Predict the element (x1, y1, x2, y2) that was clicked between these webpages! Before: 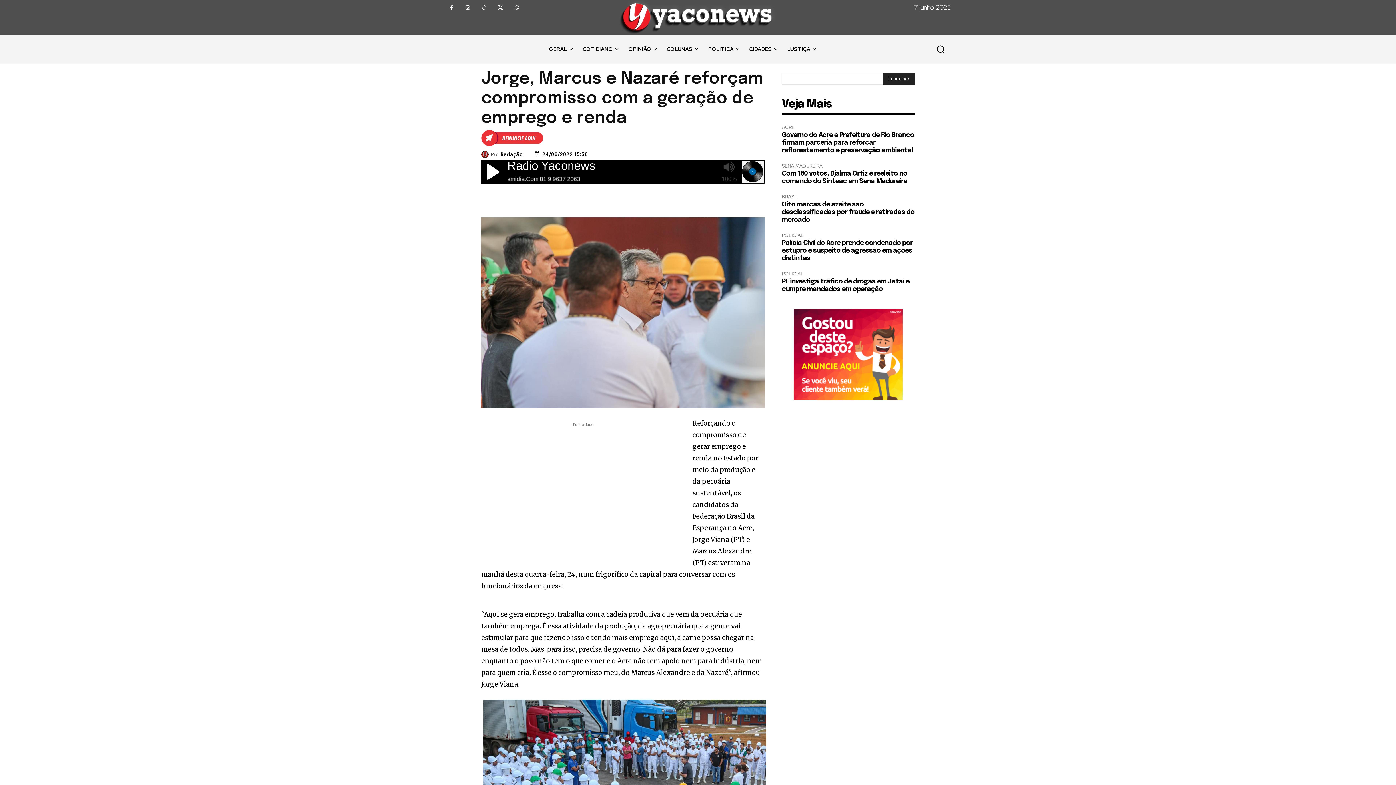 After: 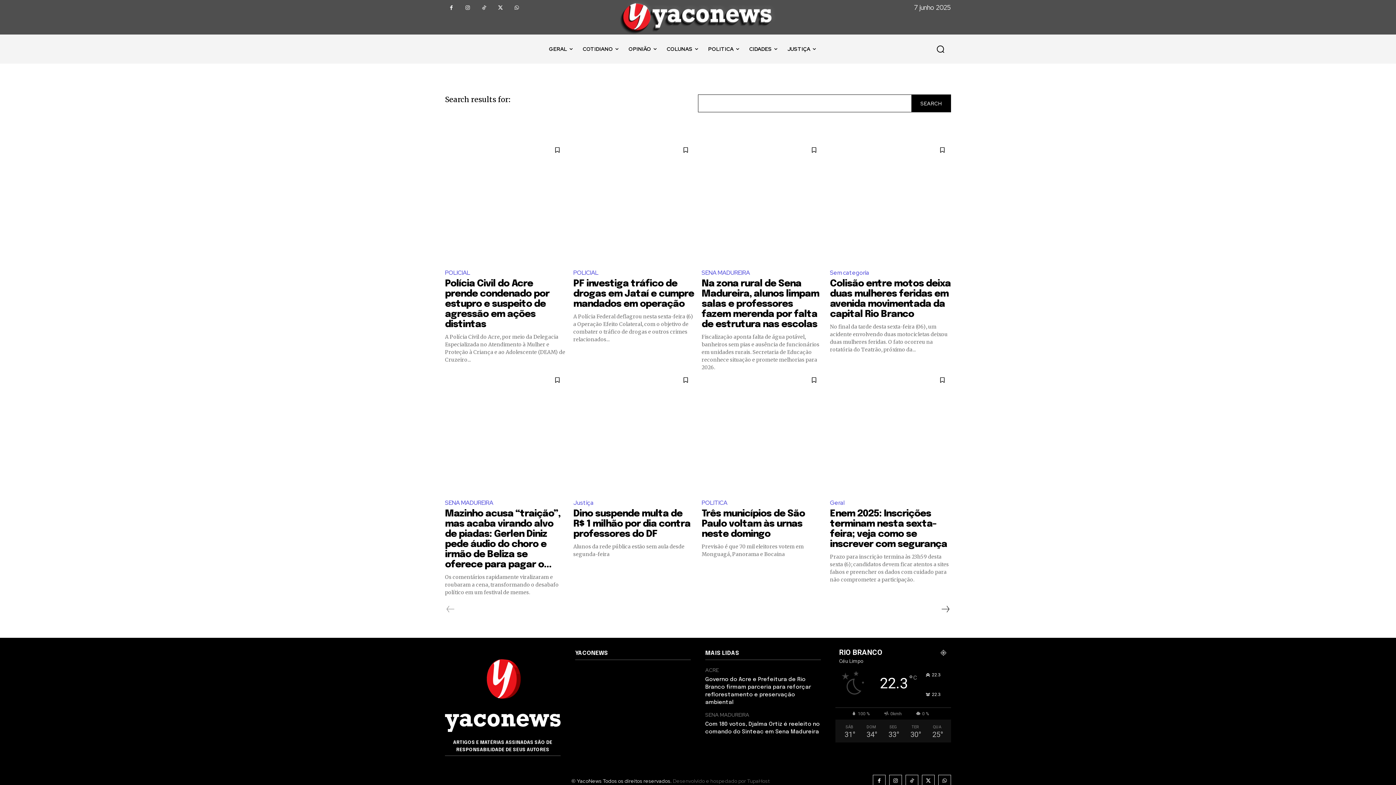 Action: bbox: (883, 73, 914, 84) label: Search